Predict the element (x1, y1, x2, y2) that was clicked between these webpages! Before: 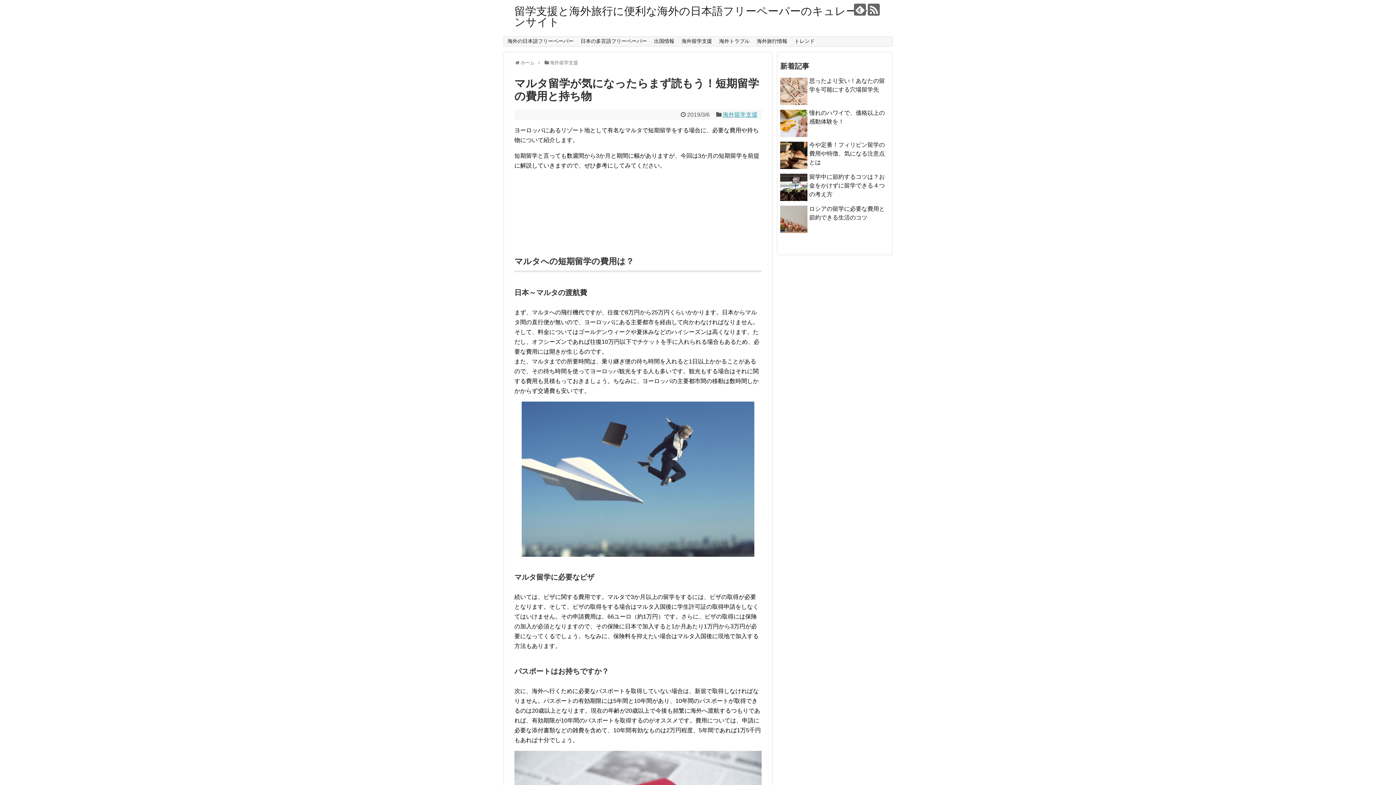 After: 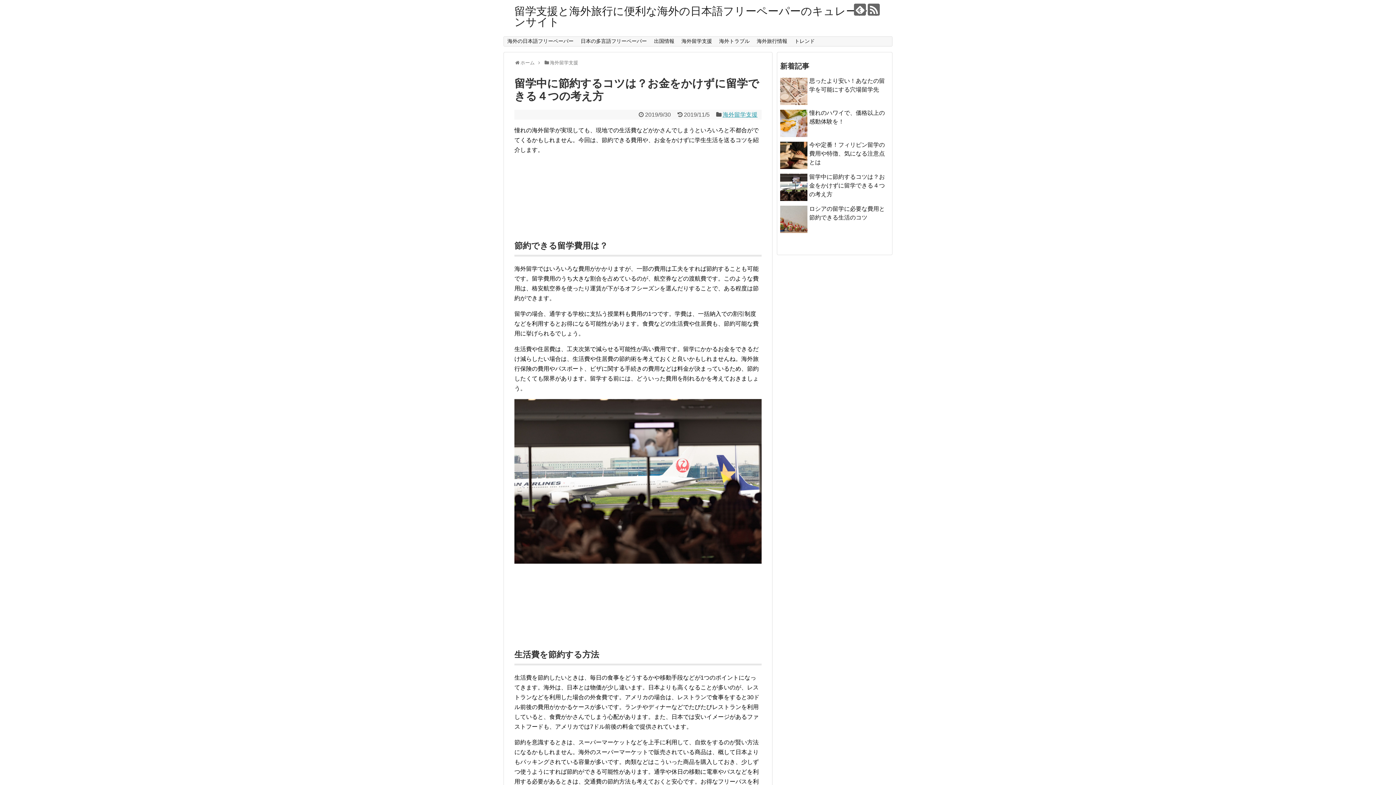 Action: label: 留学中に節約するコツは？お金をかけずに留学できる４つの考え方 bbox: (809, 173, 885, 197)